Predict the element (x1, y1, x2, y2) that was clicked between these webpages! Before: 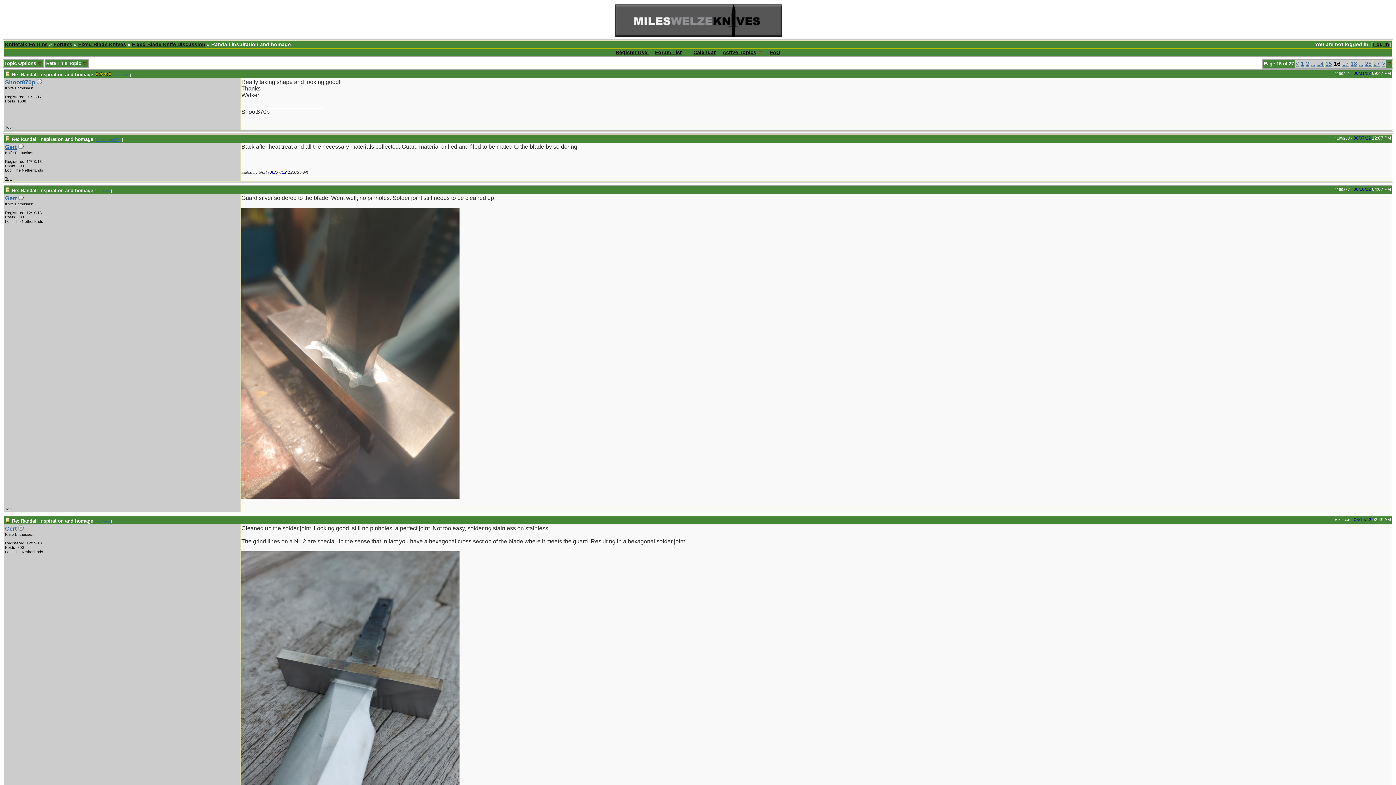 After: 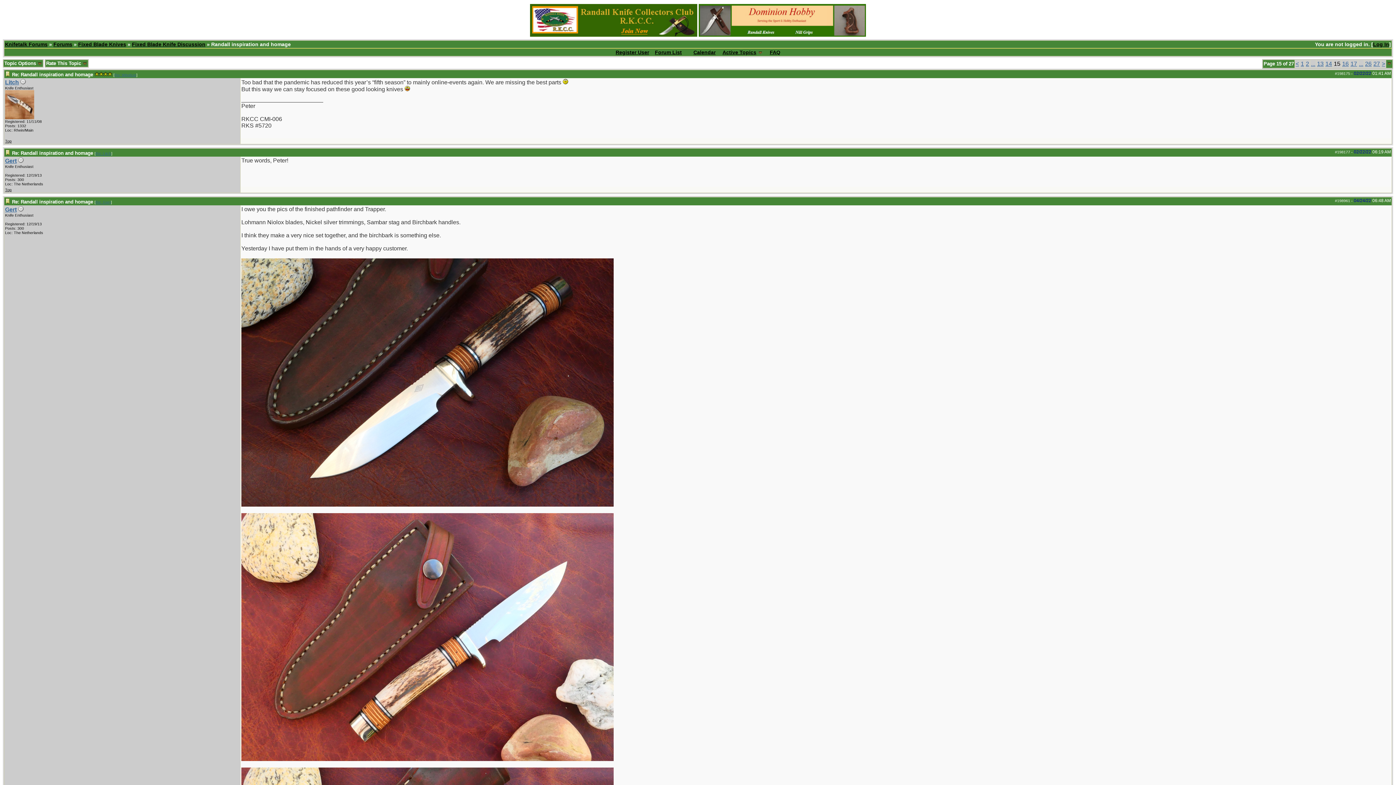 Action: label: 15 bbox: (1325, 60, 1332, 66)